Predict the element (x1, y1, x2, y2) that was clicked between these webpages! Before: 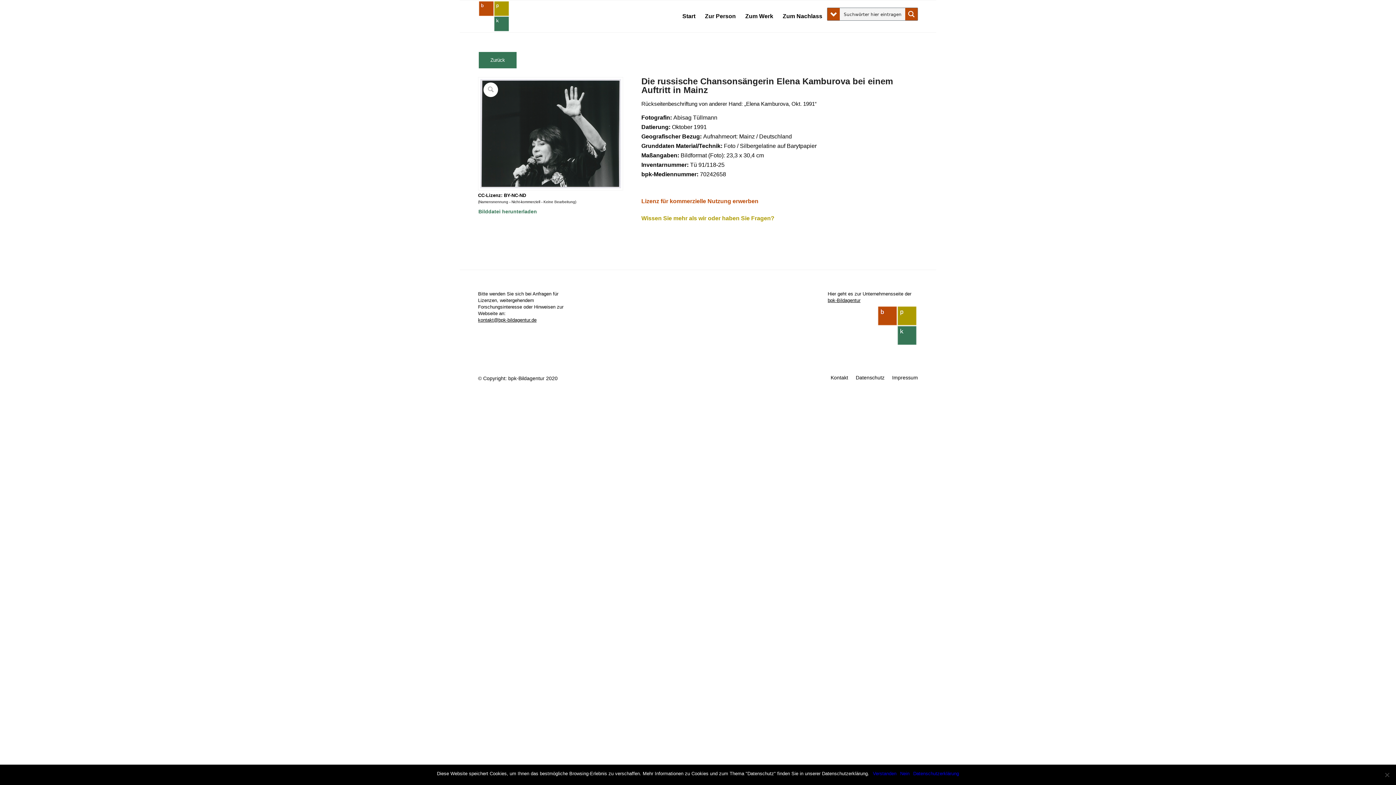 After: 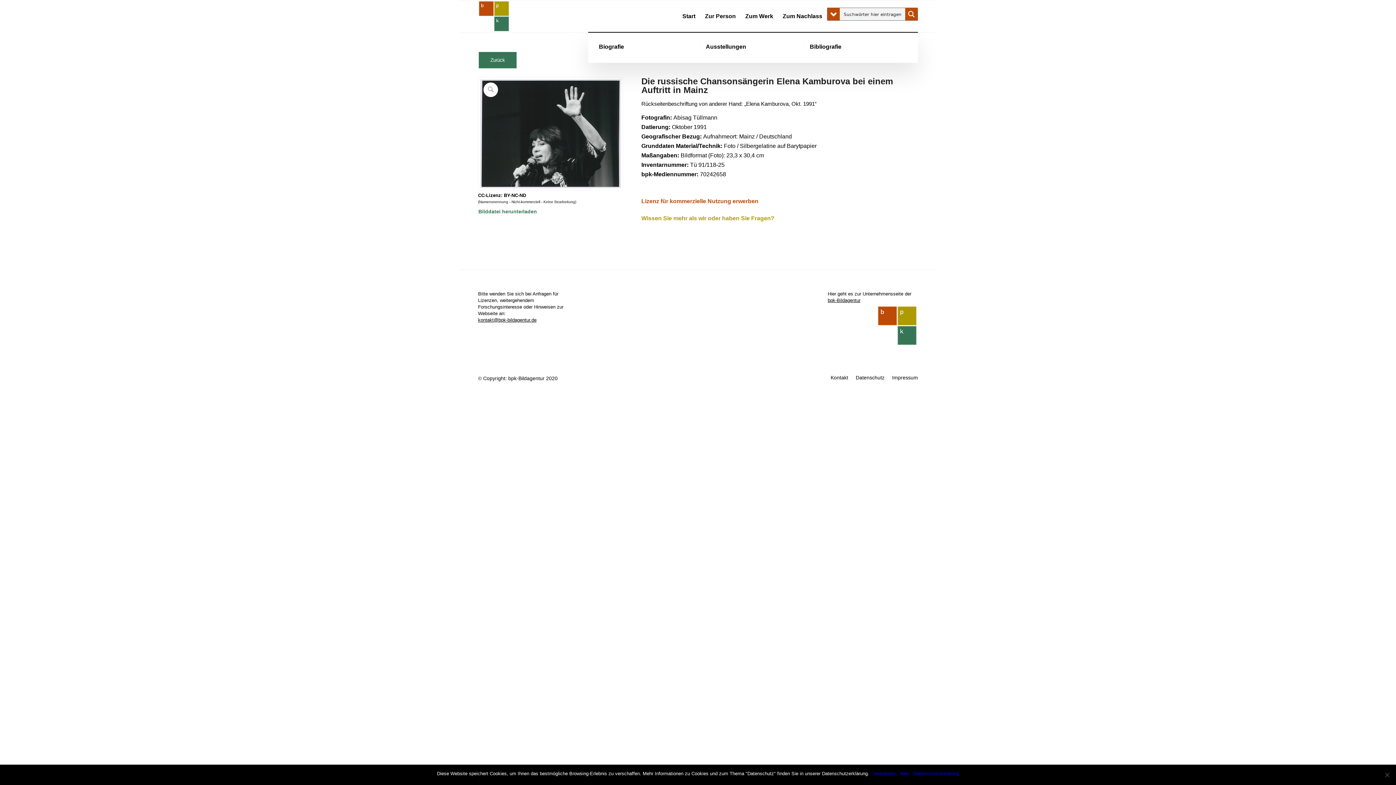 Action: label: Zur Person bbox: (700, 0, 740, 32)